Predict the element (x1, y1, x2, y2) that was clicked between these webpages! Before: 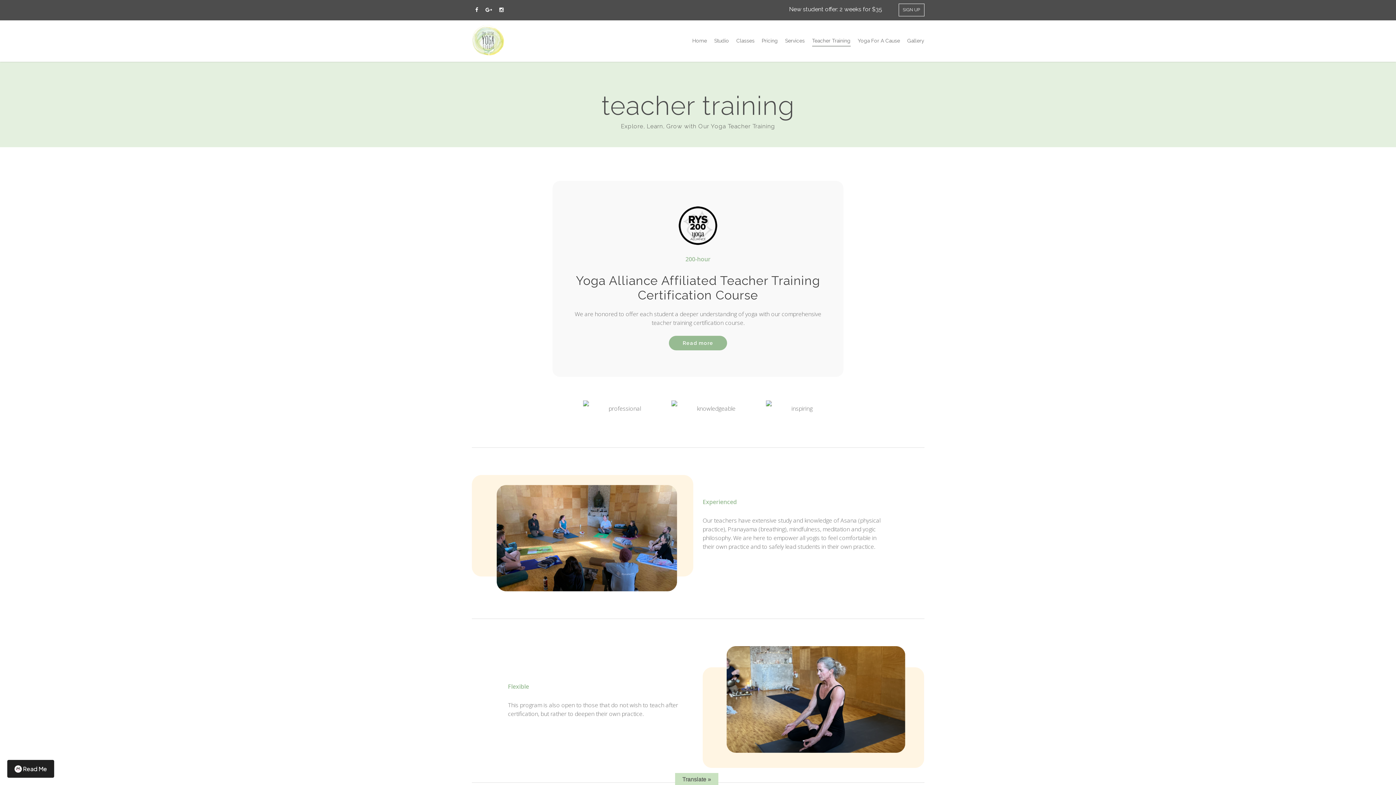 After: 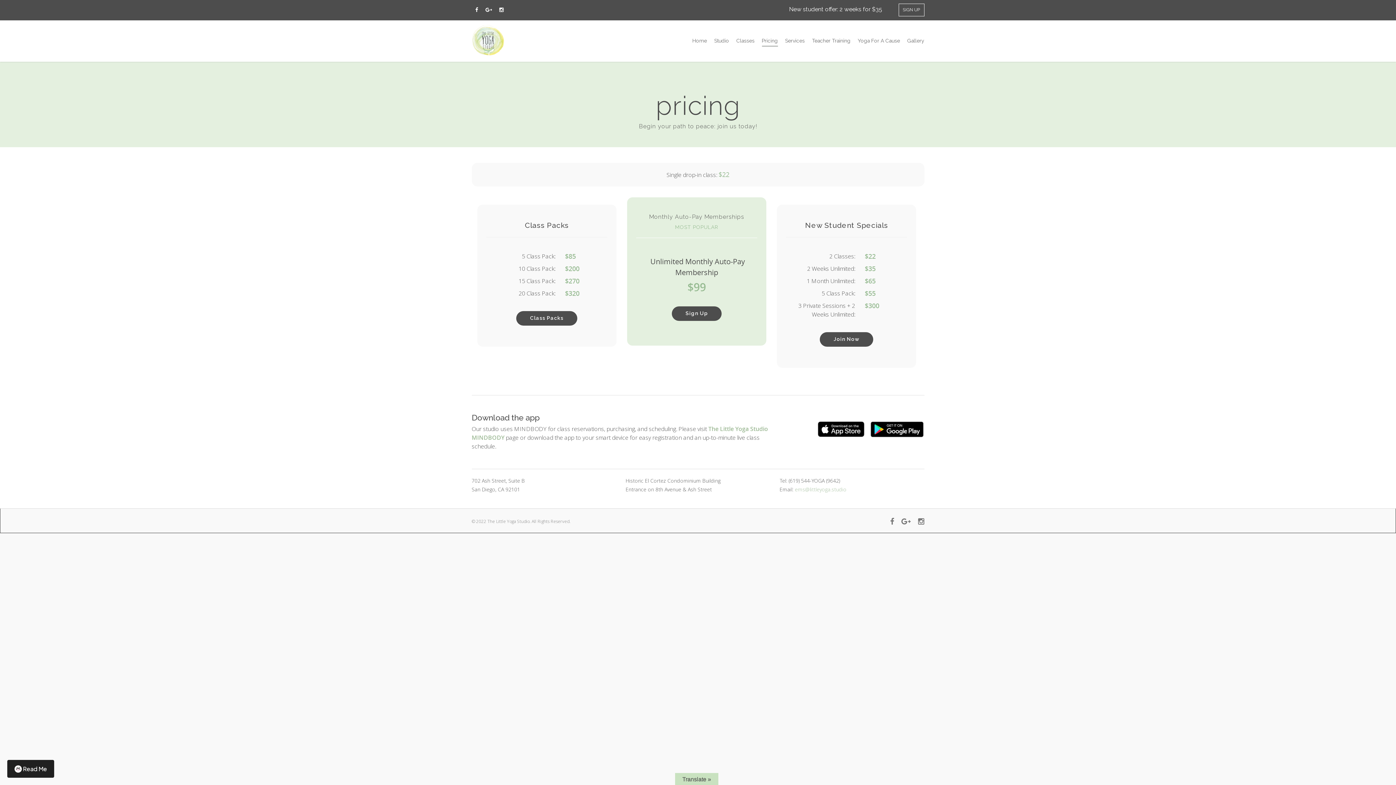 Action: bbox: (762, 23, 778, 61) label: Pricing